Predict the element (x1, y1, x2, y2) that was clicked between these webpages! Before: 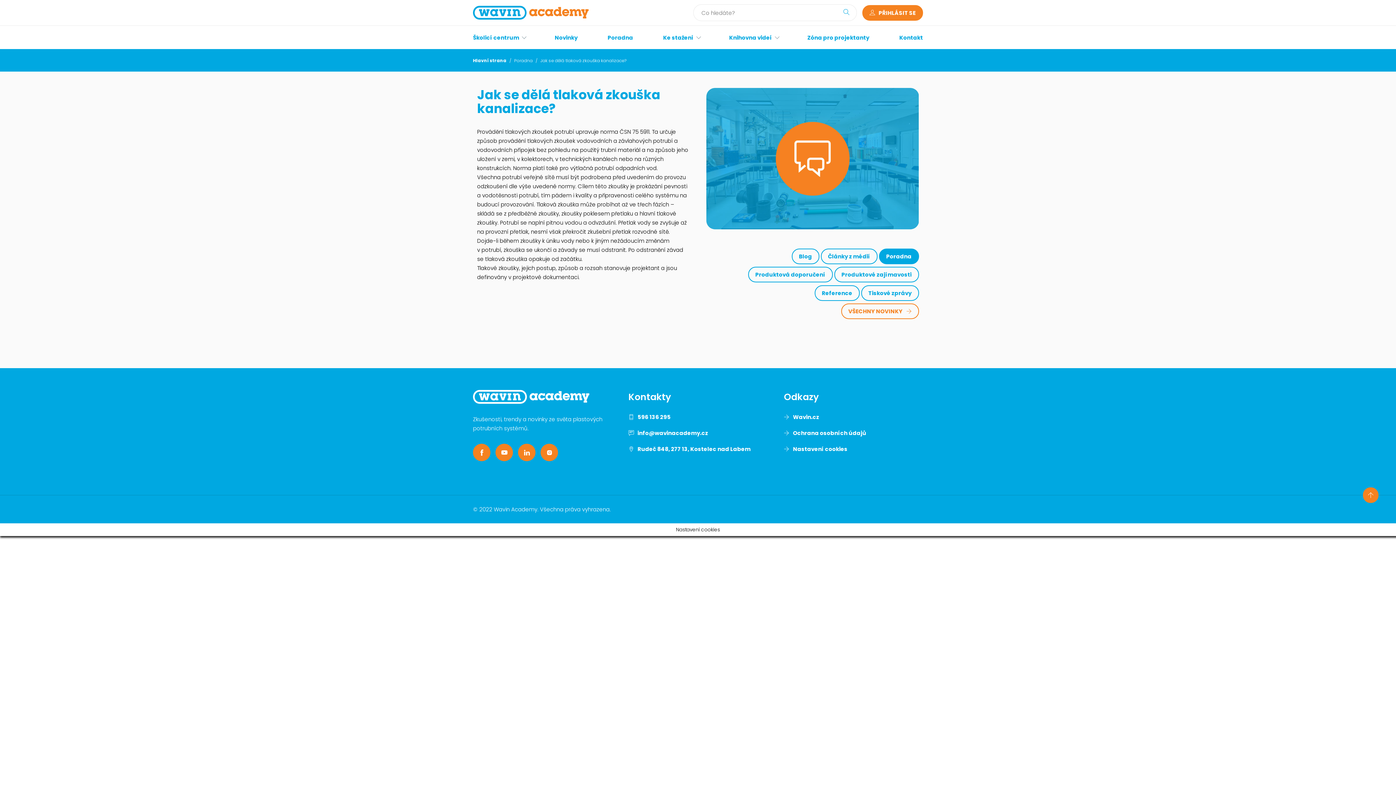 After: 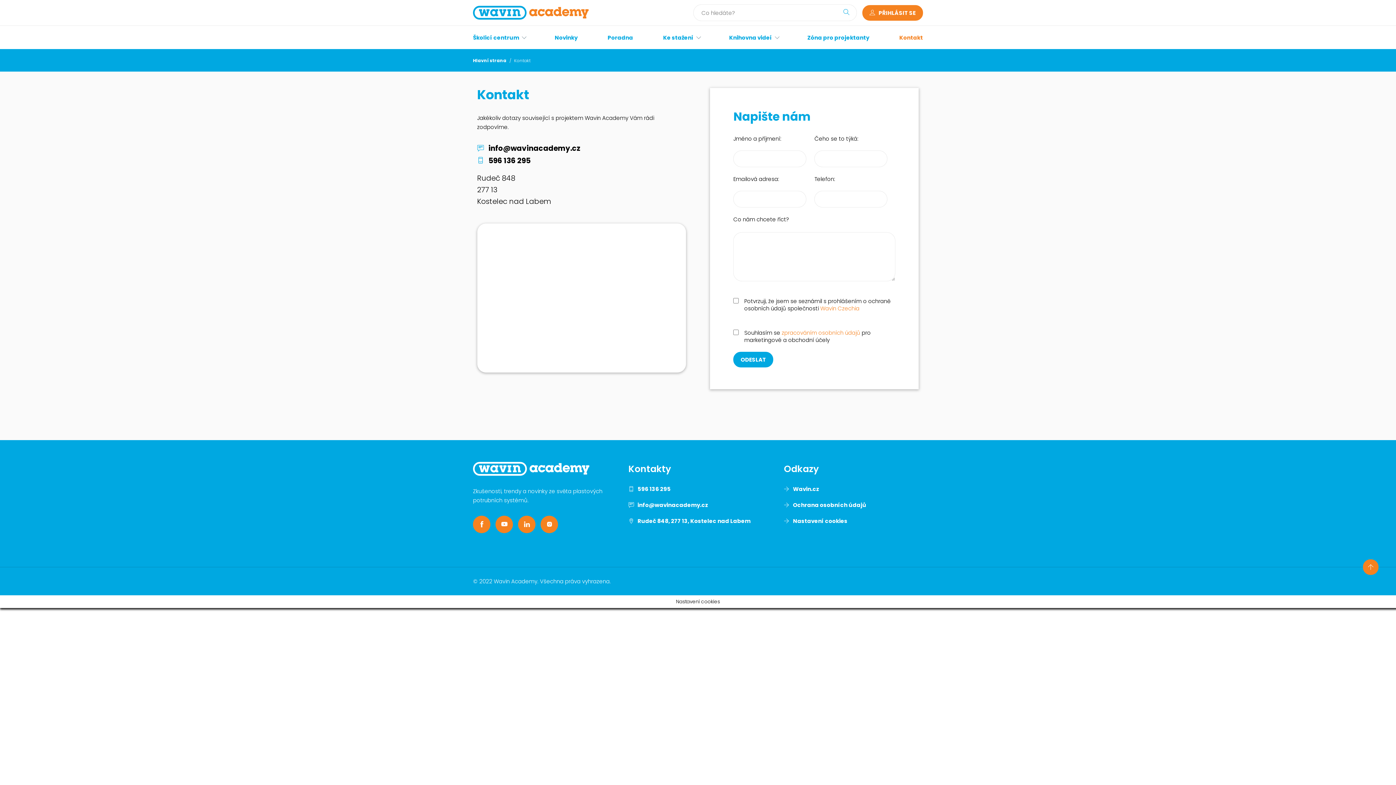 Action: label: Kontakt bbox: (899, 25, 923, 49)